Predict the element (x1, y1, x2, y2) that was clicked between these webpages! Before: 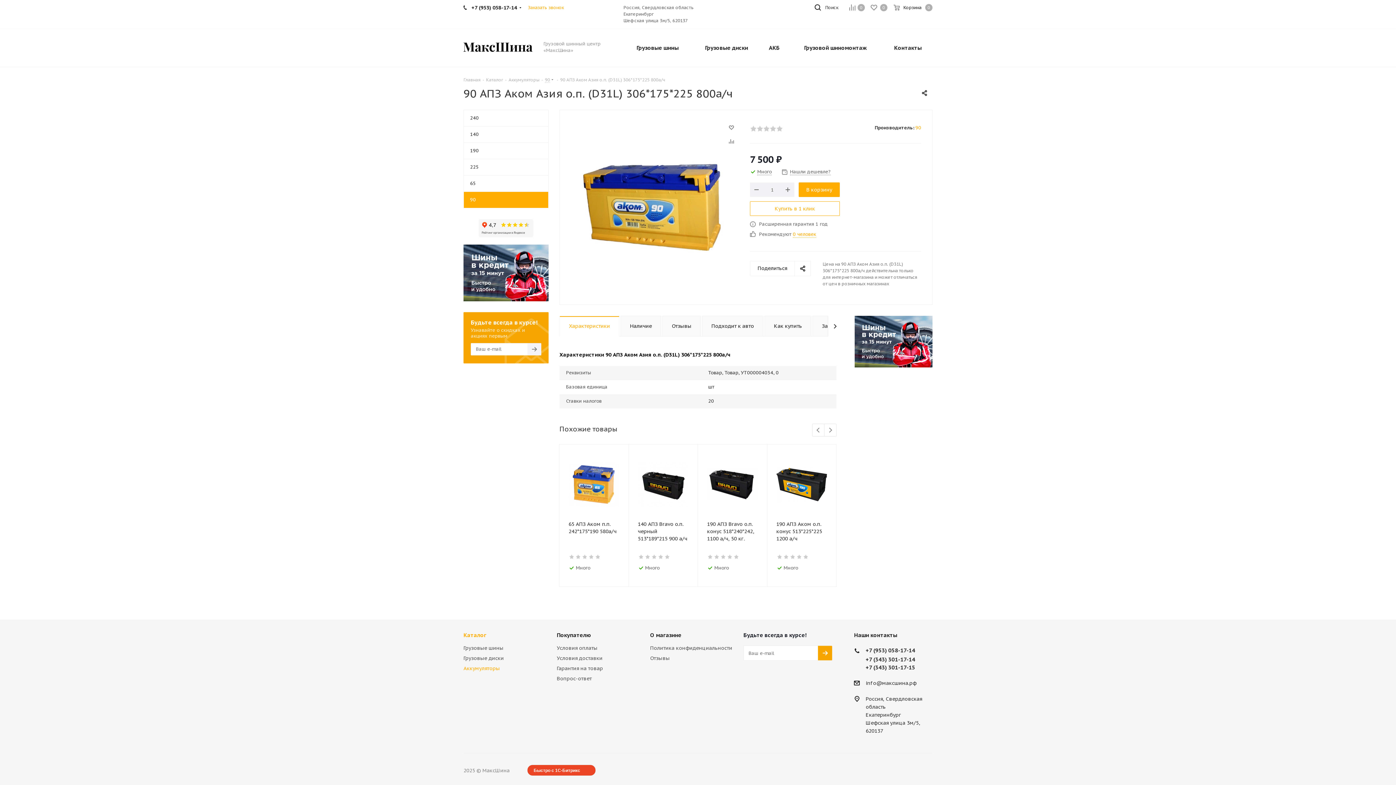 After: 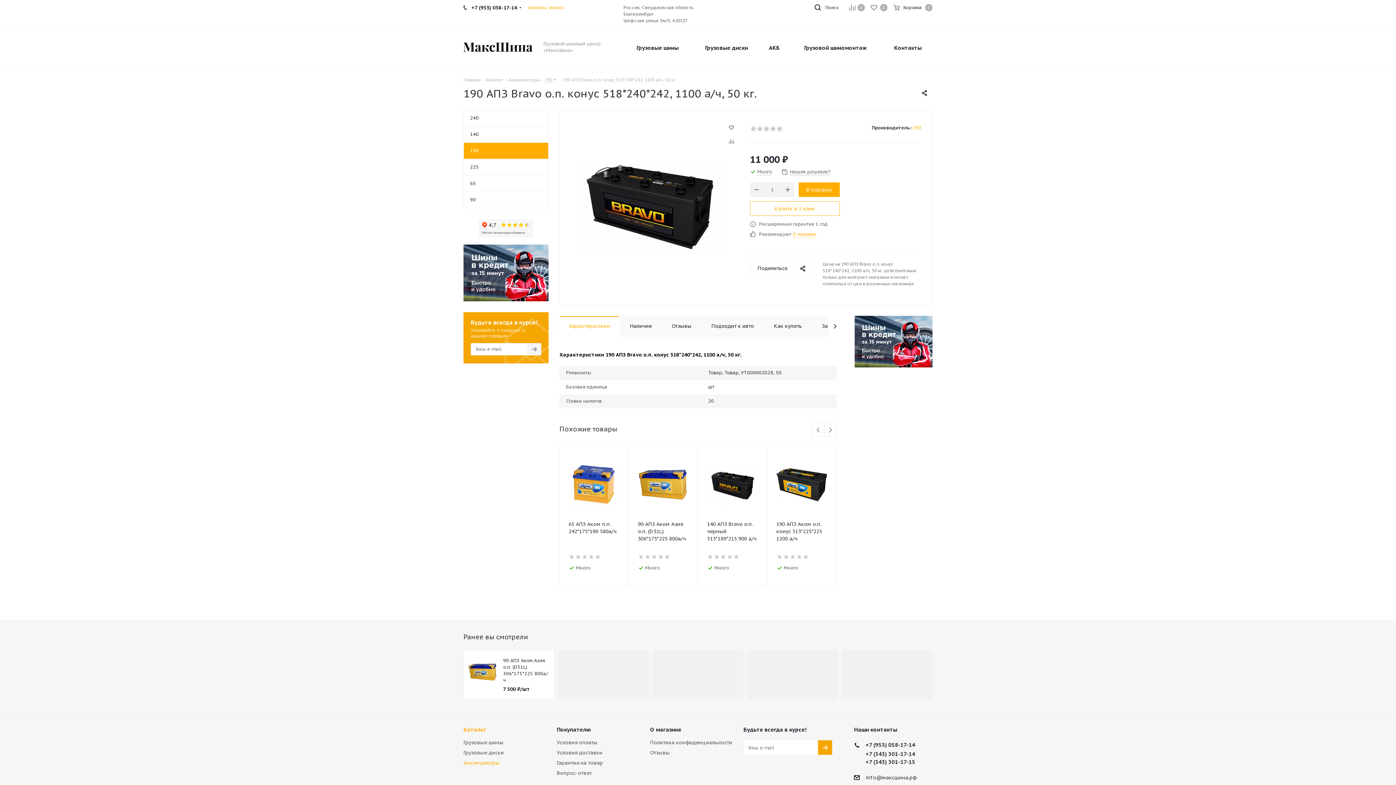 Action: bbox: (707, 453, 758, 515)